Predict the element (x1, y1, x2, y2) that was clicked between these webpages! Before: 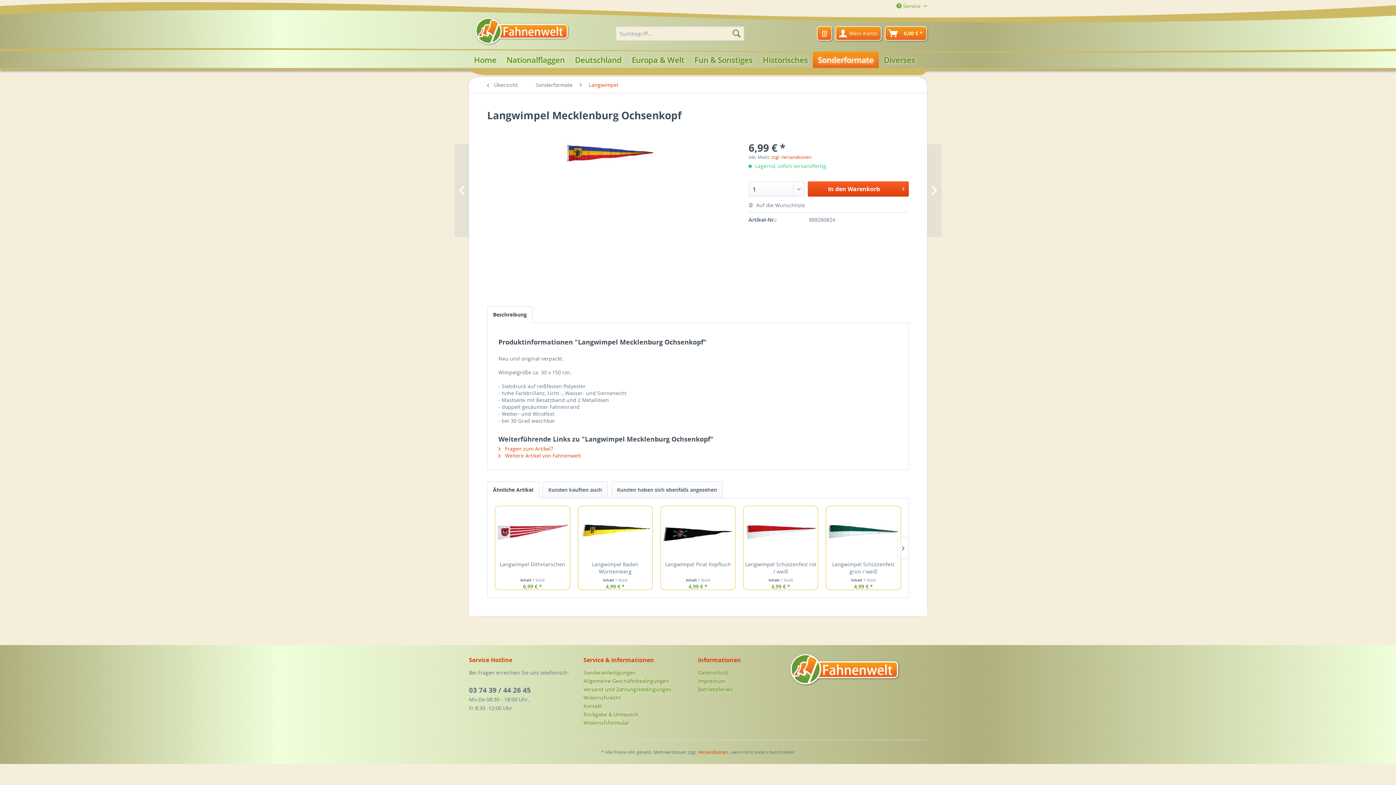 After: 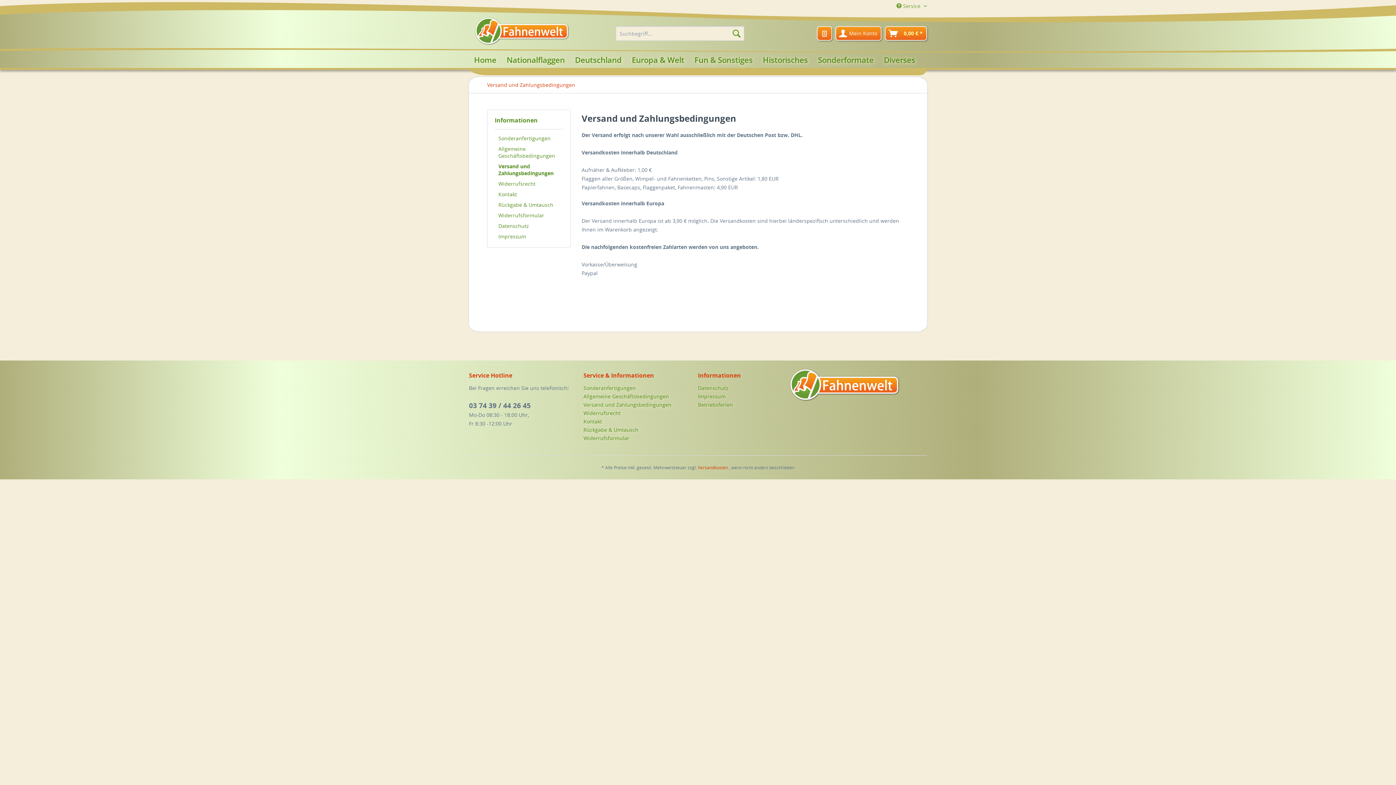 Action: bbox: (583, 685, 694, 693) label: Versand und Zahlungsbedingungen